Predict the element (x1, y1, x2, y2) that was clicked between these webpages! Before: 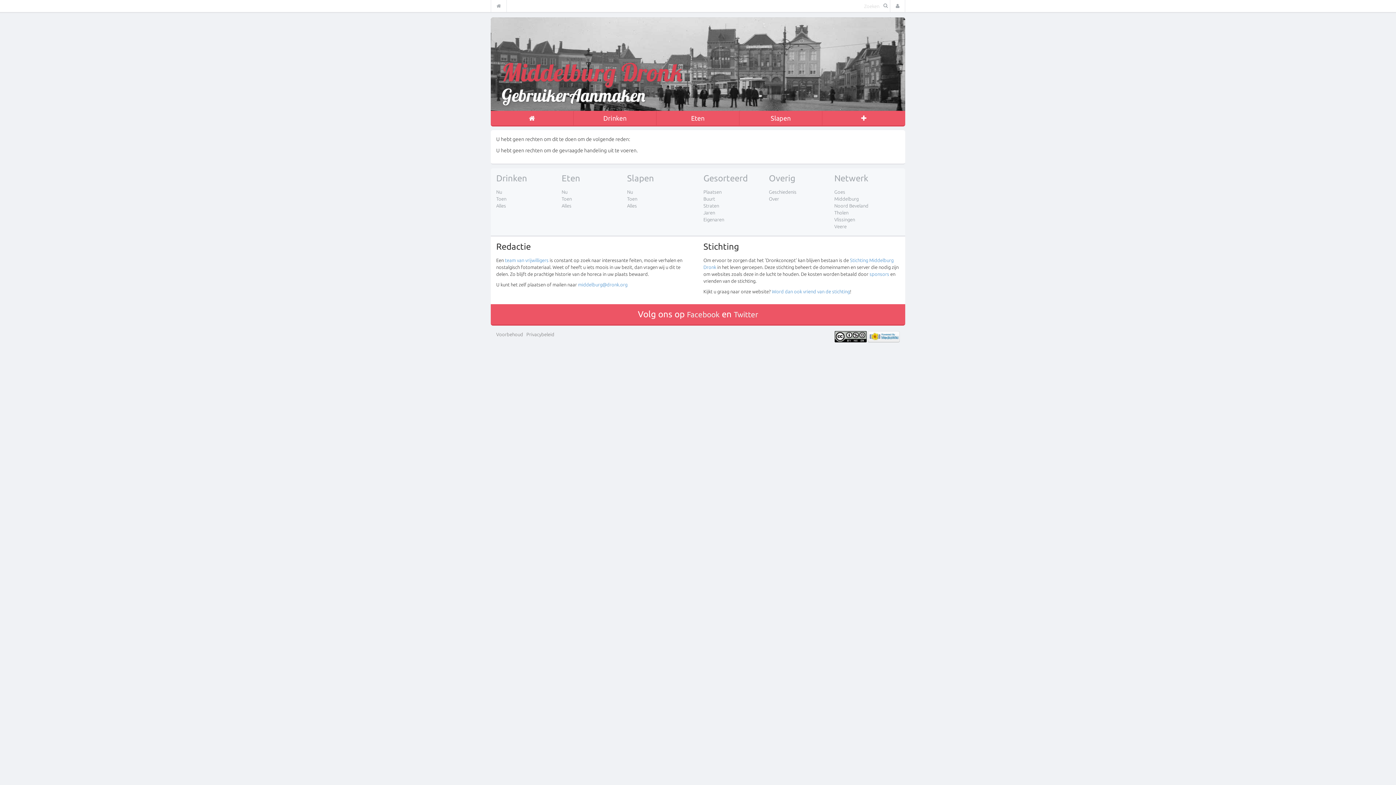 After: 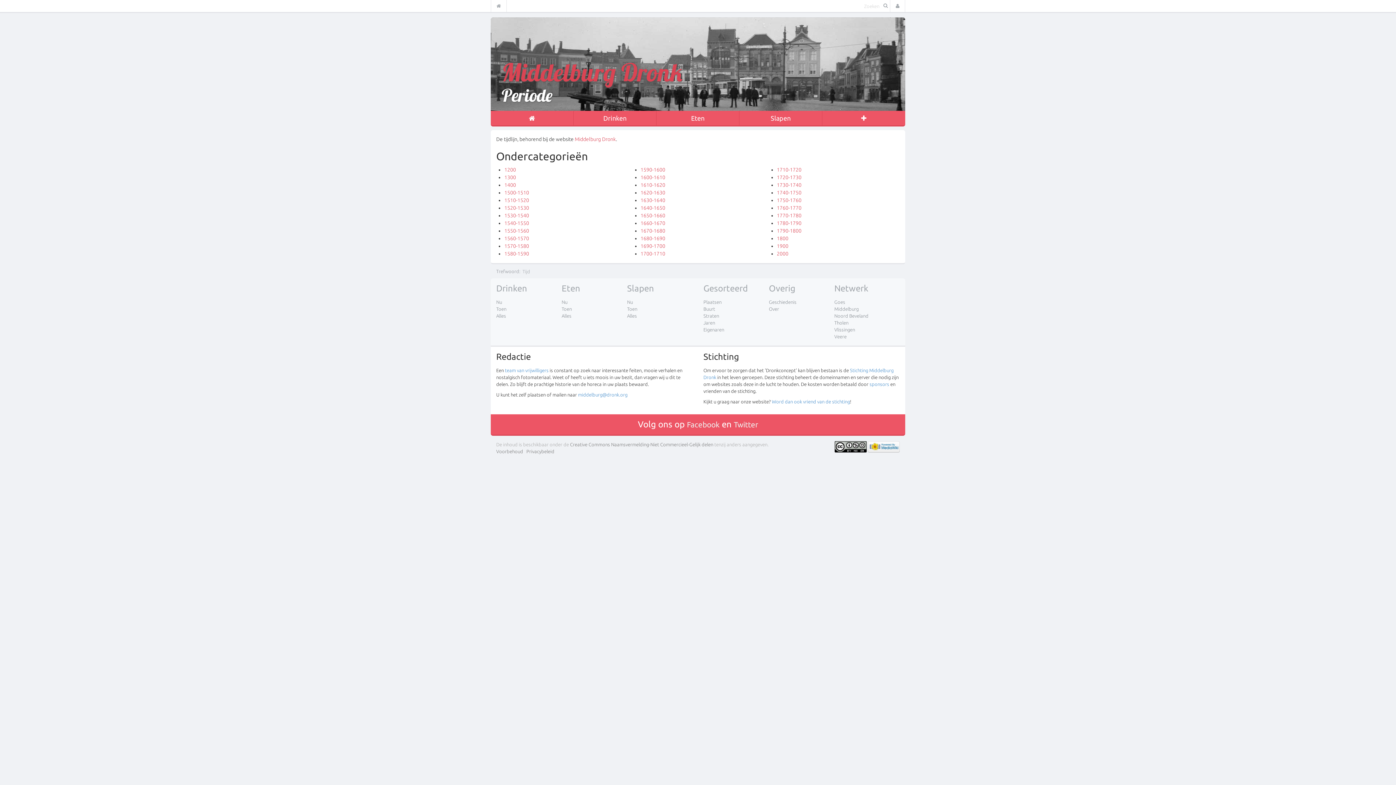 Action: label: Jaren bbox: (703, 210, 715, 215)